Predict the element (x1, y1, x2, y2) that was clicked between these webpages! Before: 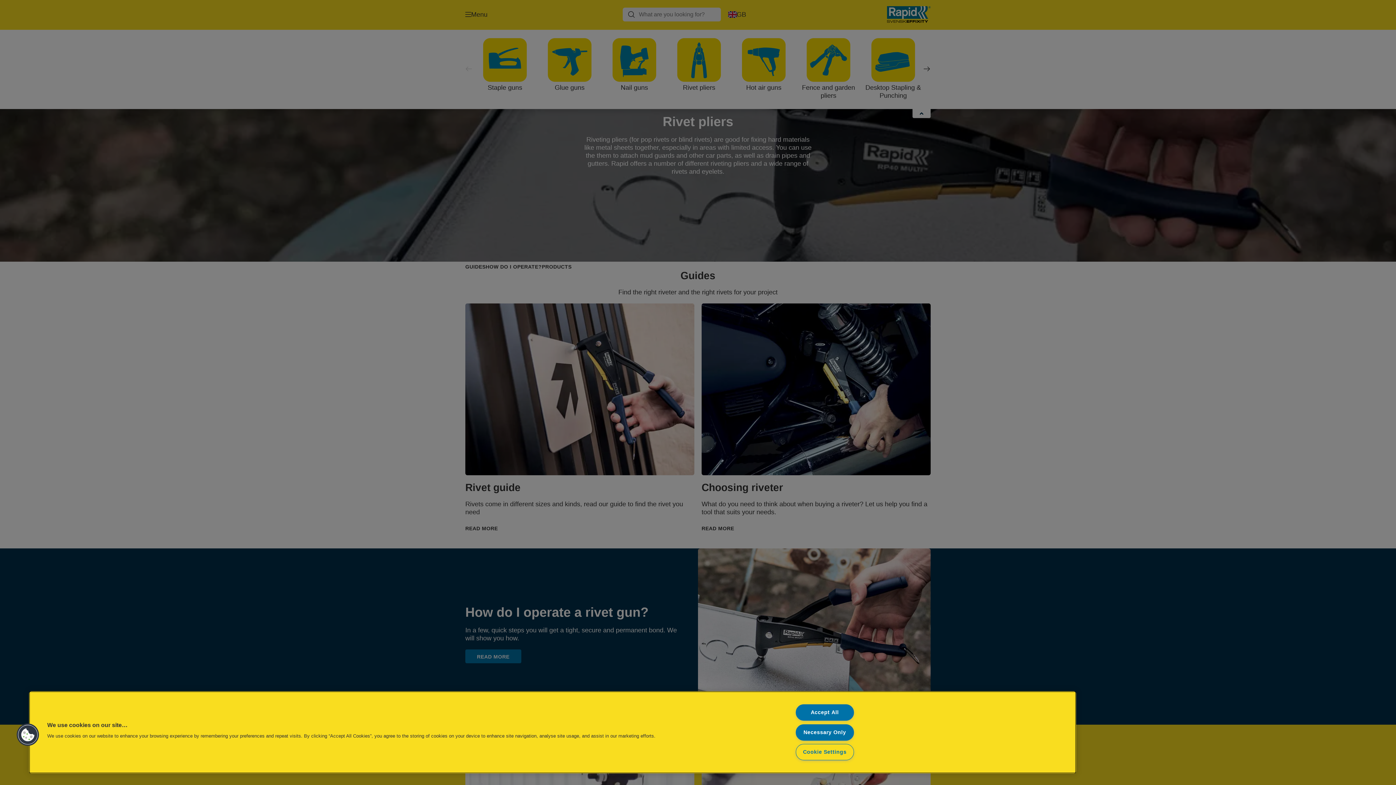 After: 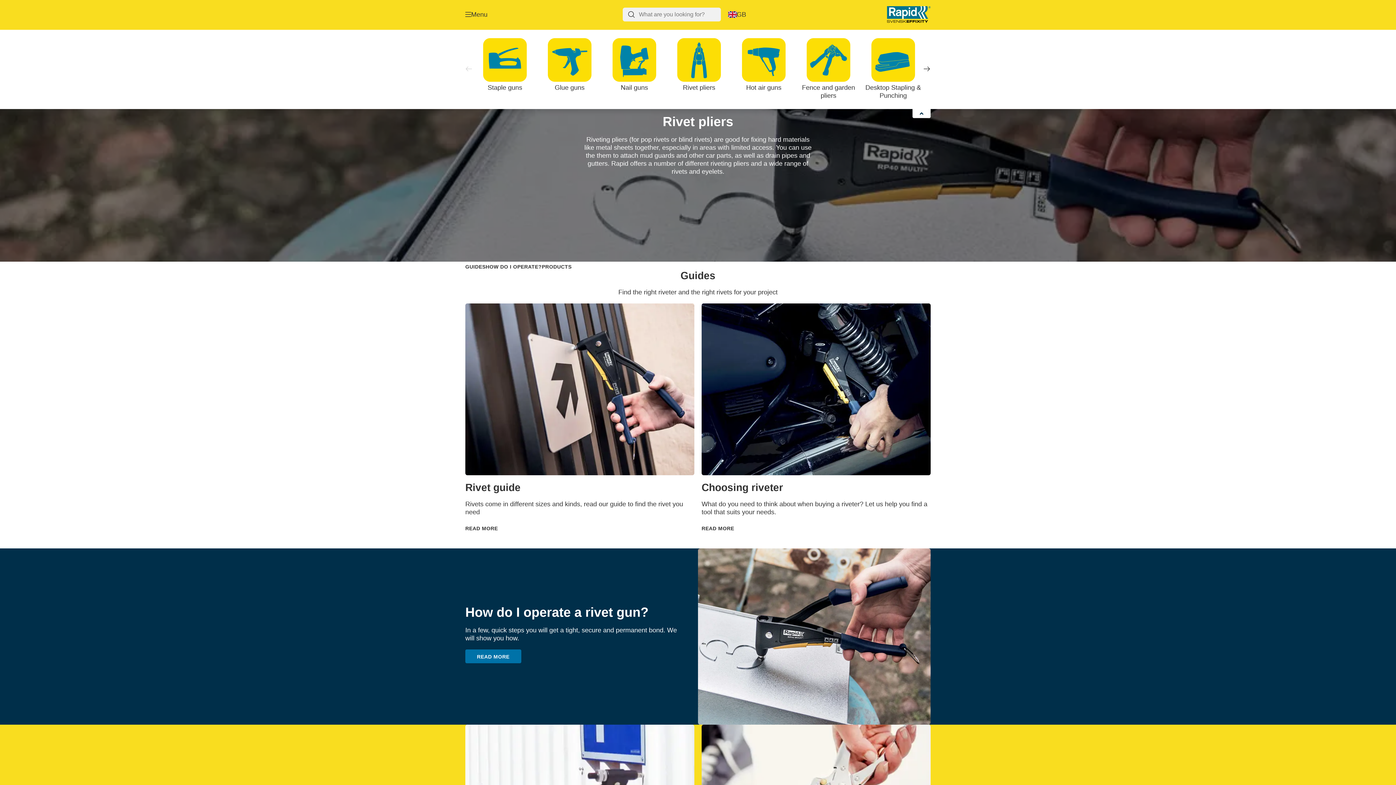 Action: label: Accept All bbox: (795, 704, 854, 721)